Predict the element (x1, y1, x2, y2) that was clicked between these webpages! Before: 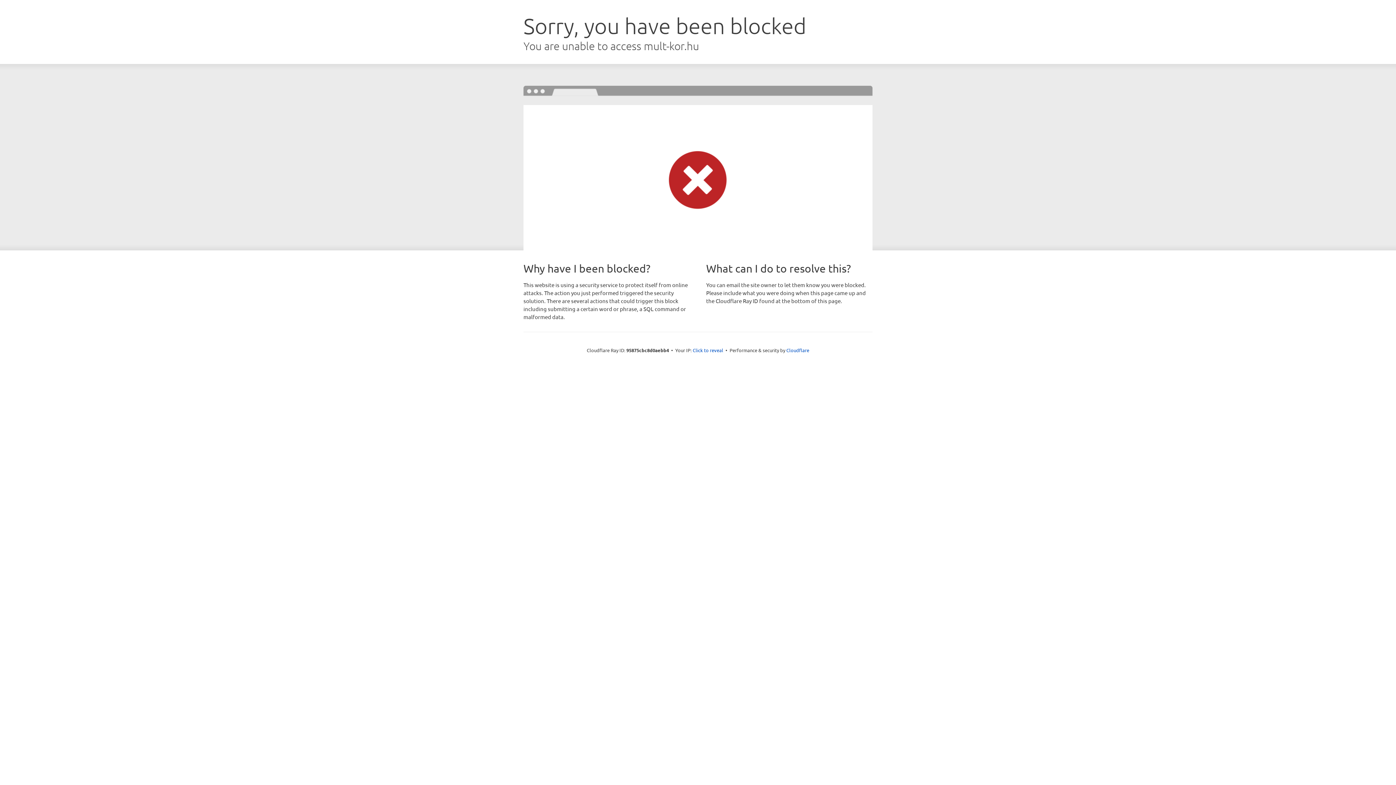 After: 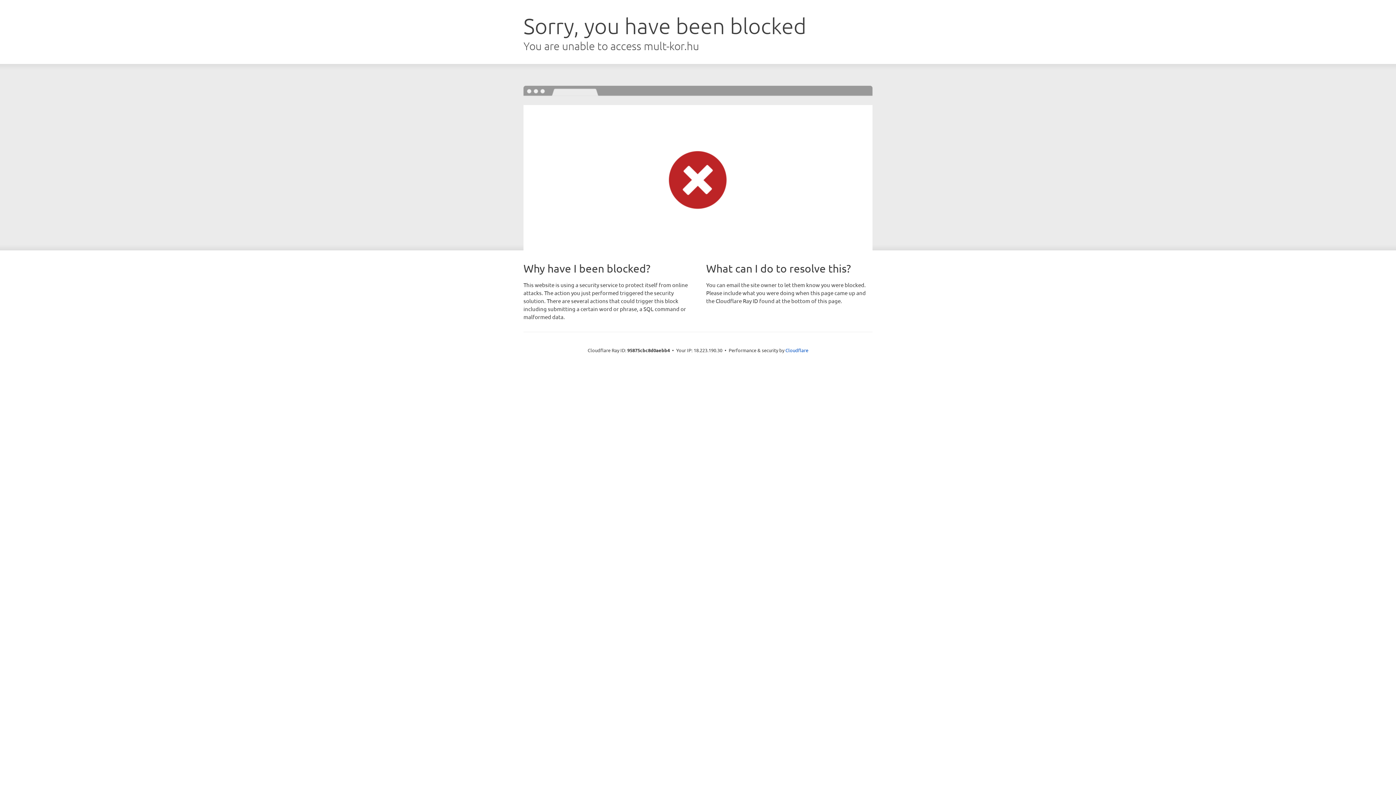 Action: bbox: (692, 346, 723, 353) label: Click to reveal